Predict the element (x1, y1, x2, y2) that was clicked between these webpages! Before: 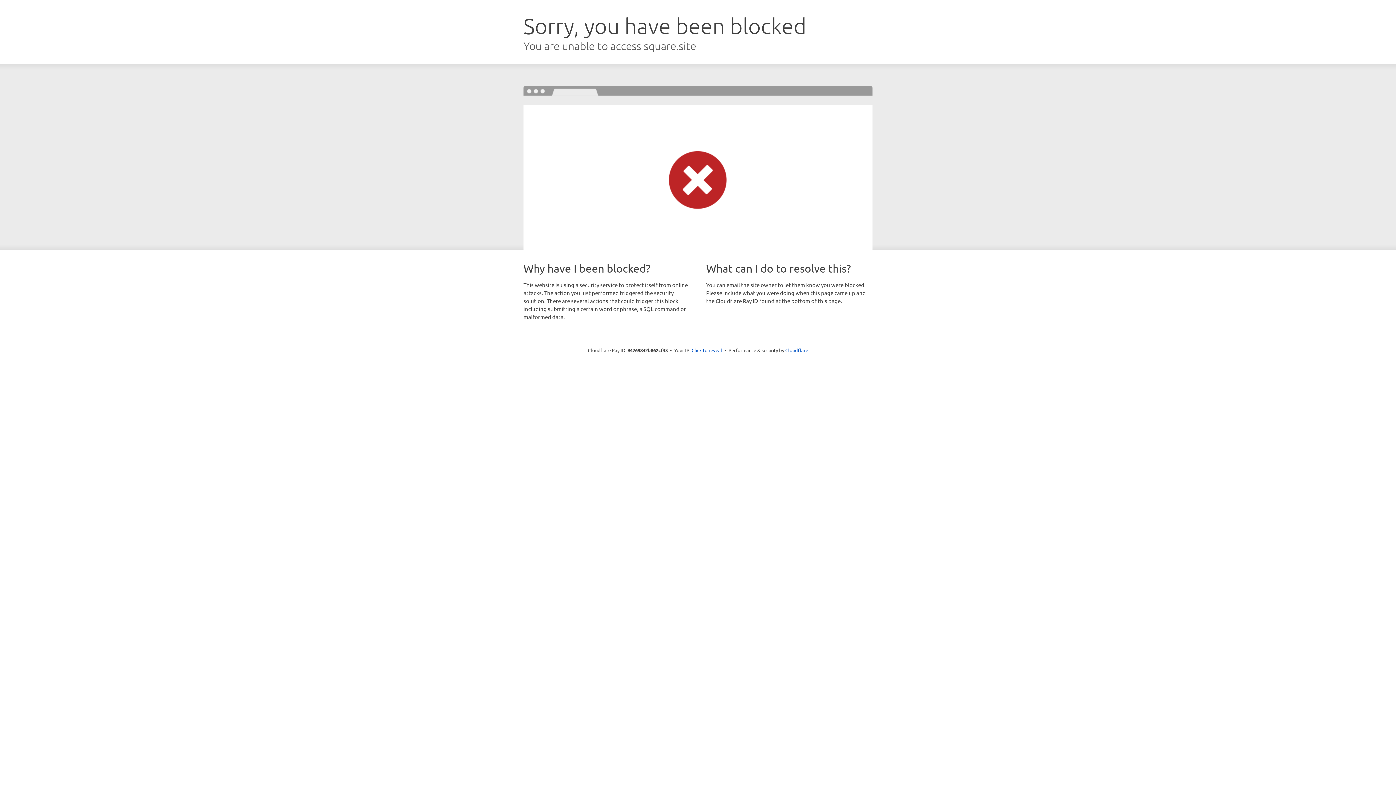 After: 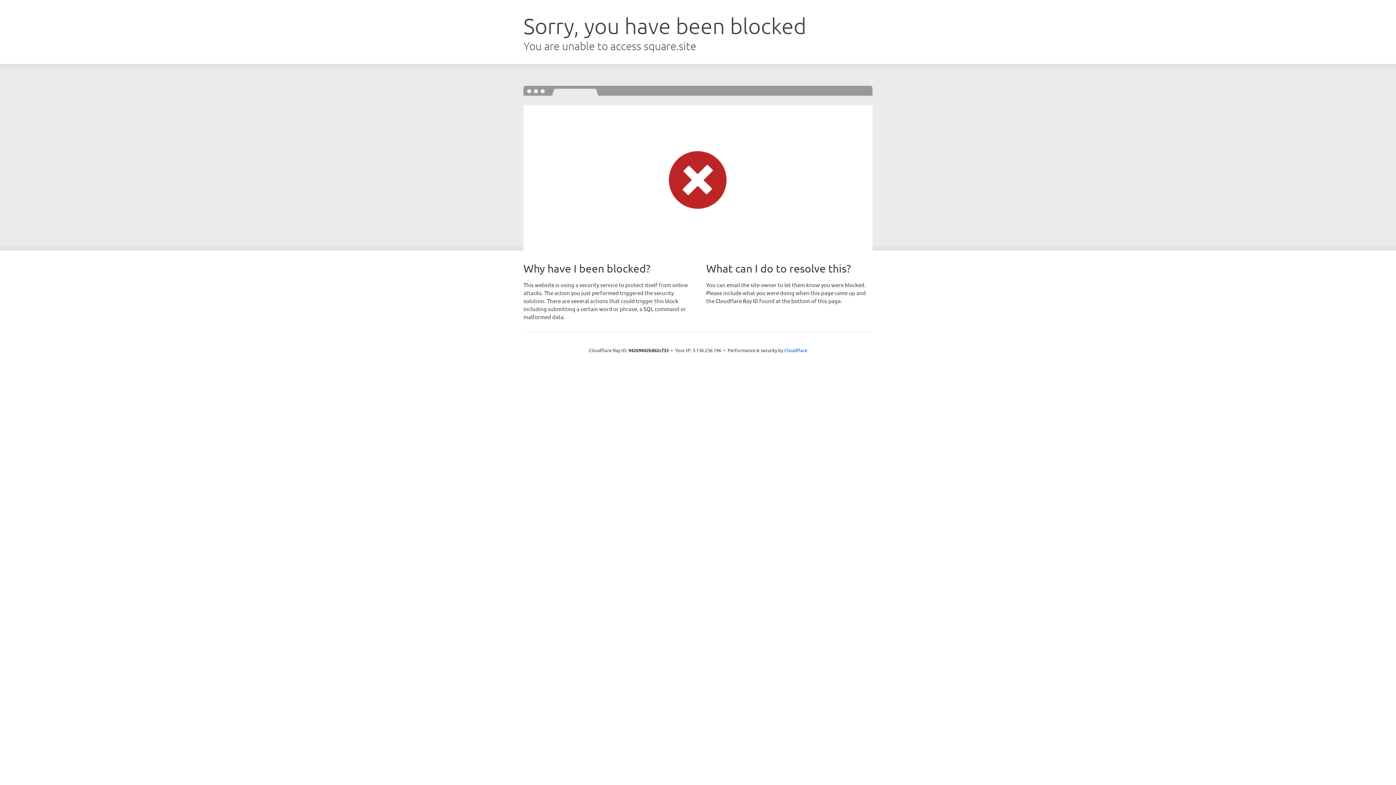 Action: bbox: (691, 346, 722, 353) label: Click to reveal